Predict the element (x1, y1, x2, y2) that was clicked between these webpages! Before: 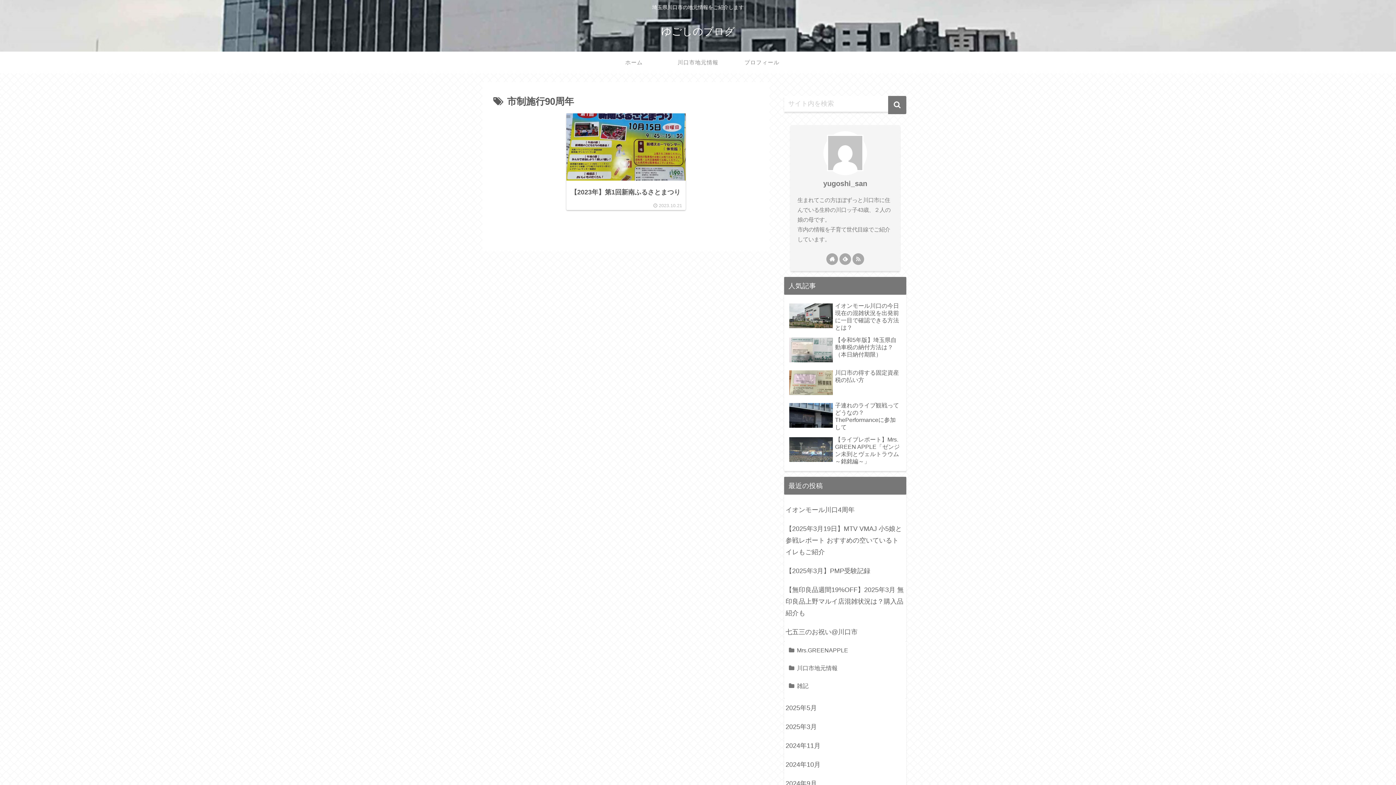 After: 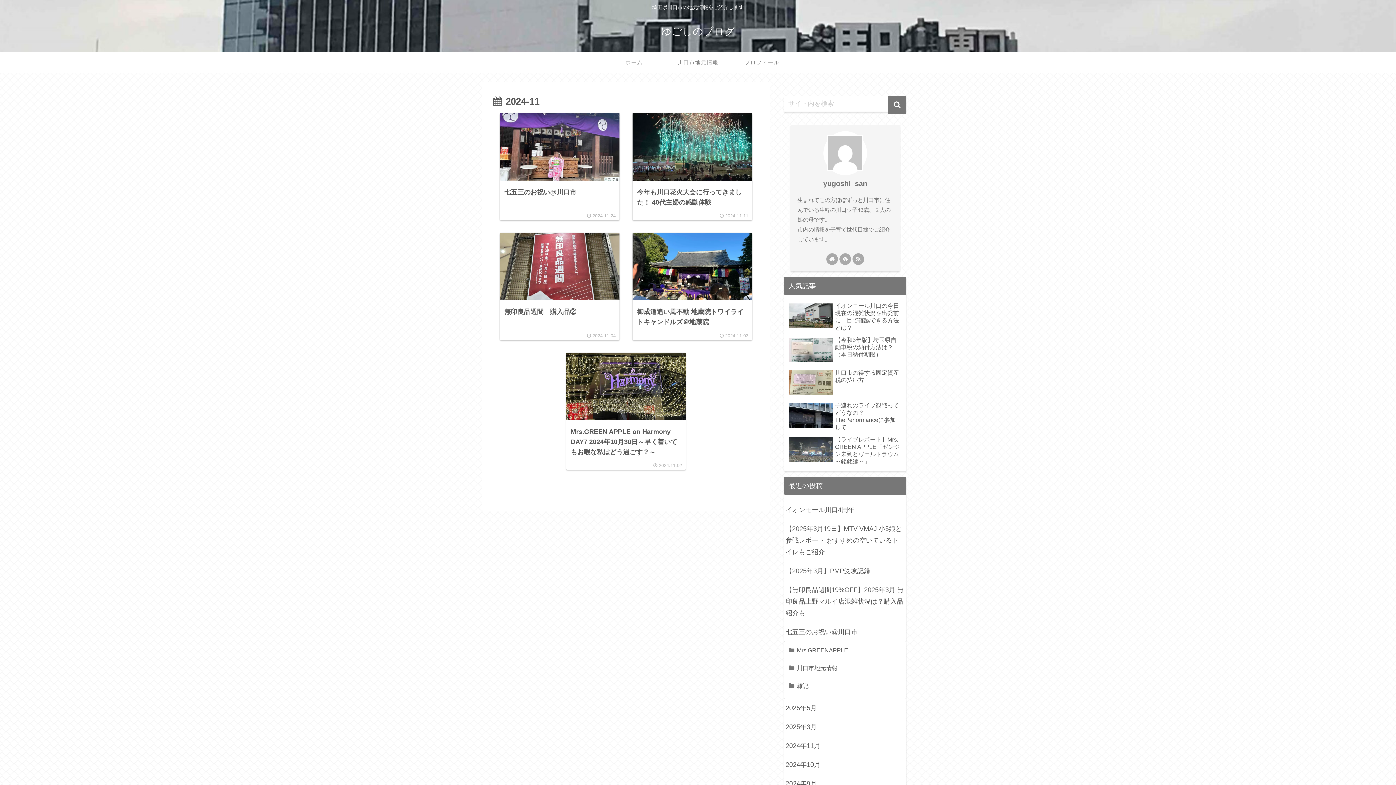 Action: label: 2024年11月 bbox: (784, 736, 906, 755)